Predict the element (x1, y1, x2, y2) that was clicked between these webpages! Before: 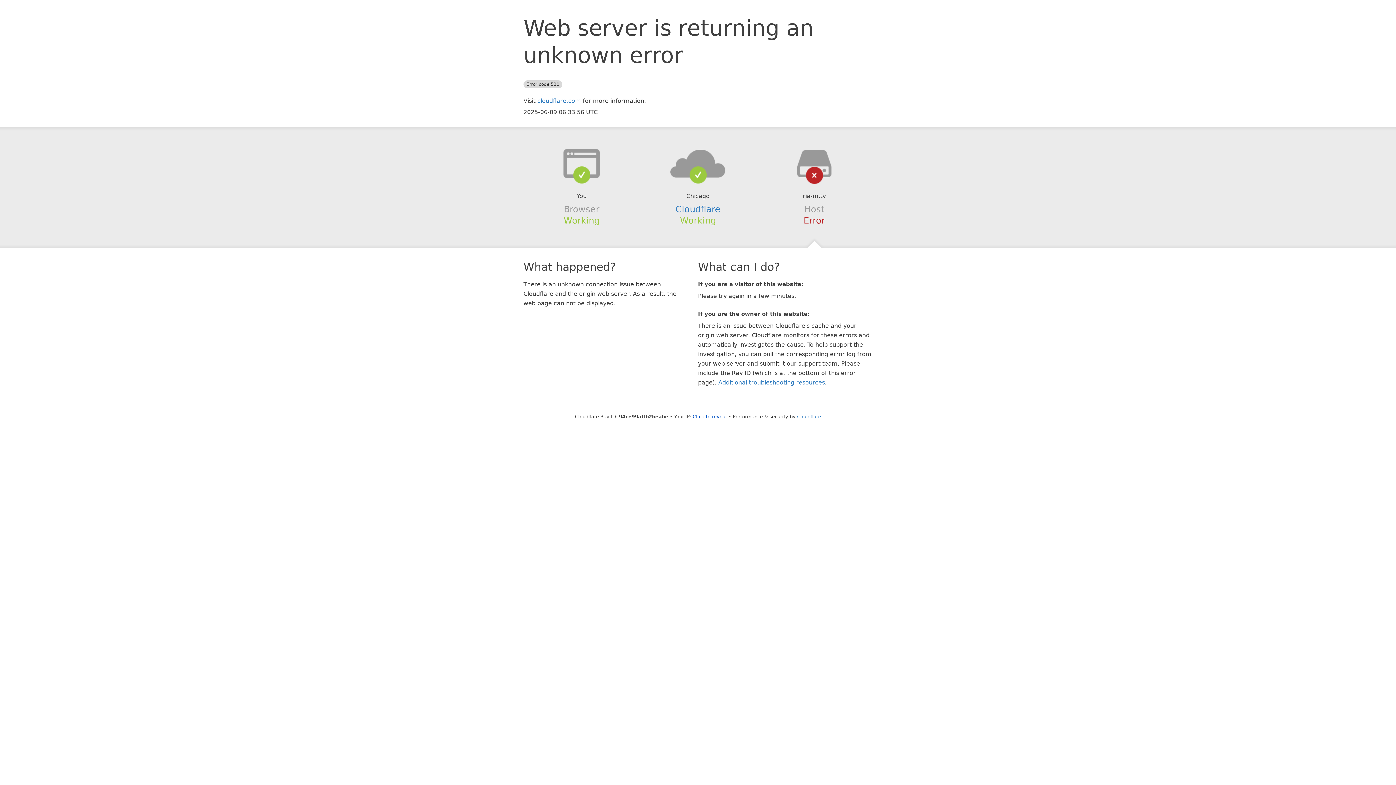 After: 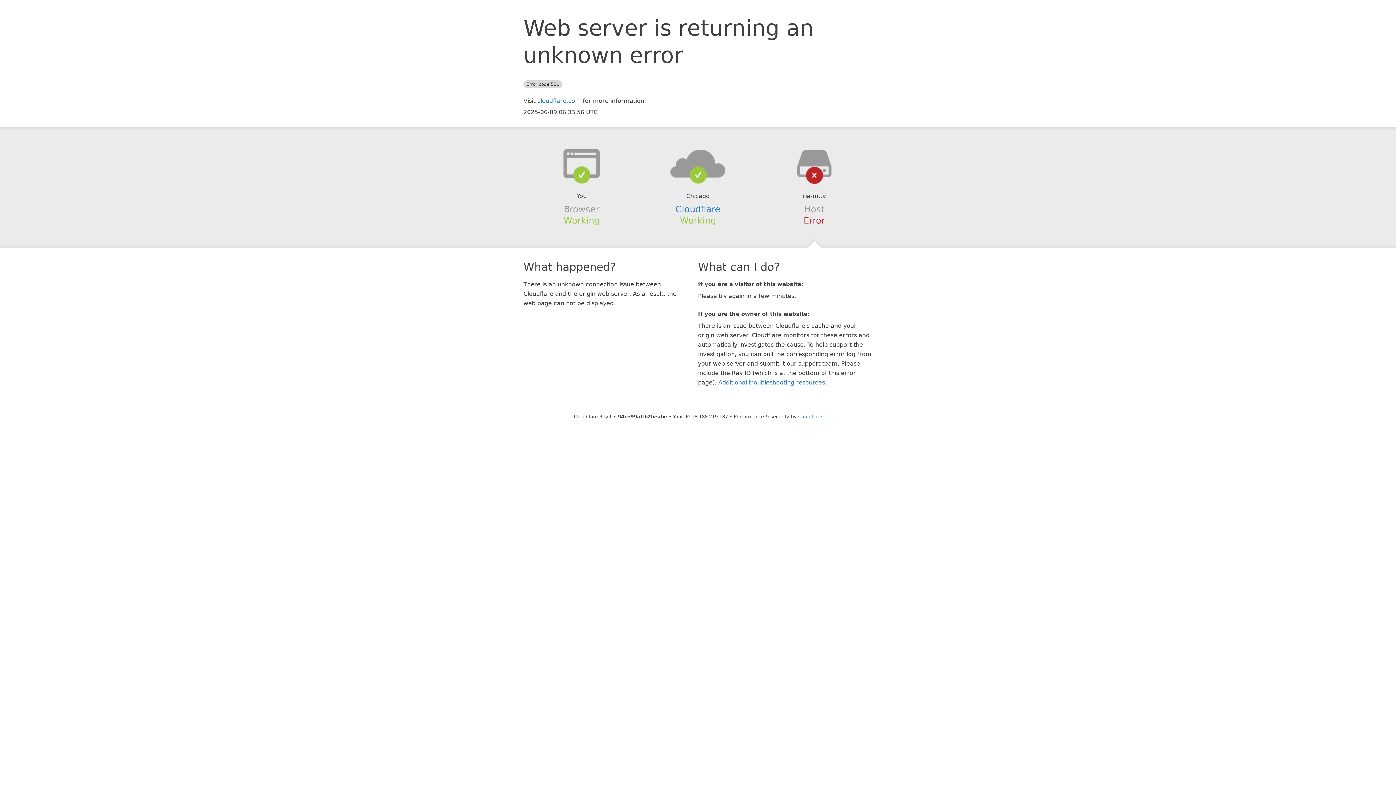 Action: label: Click to reveal bbox: (692, 414, 727, 419)